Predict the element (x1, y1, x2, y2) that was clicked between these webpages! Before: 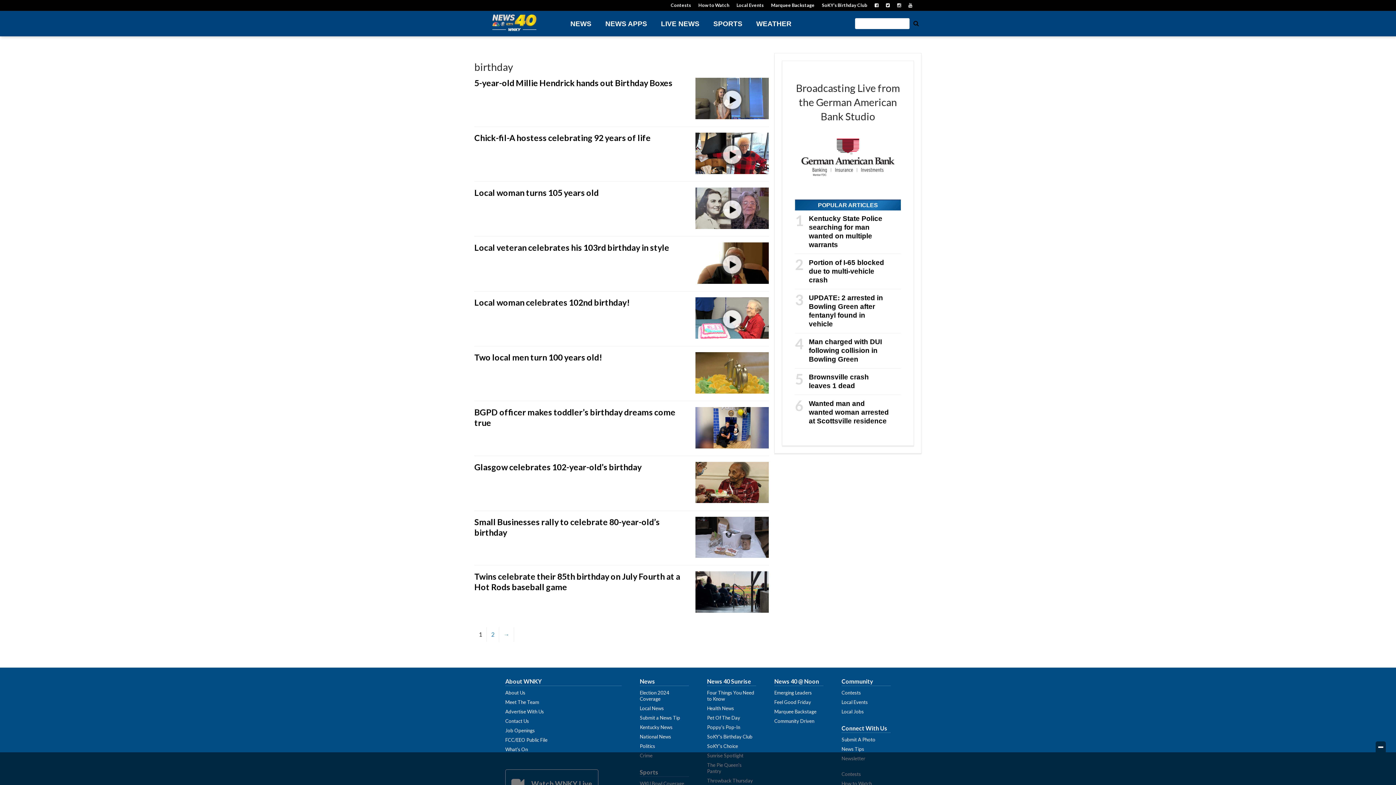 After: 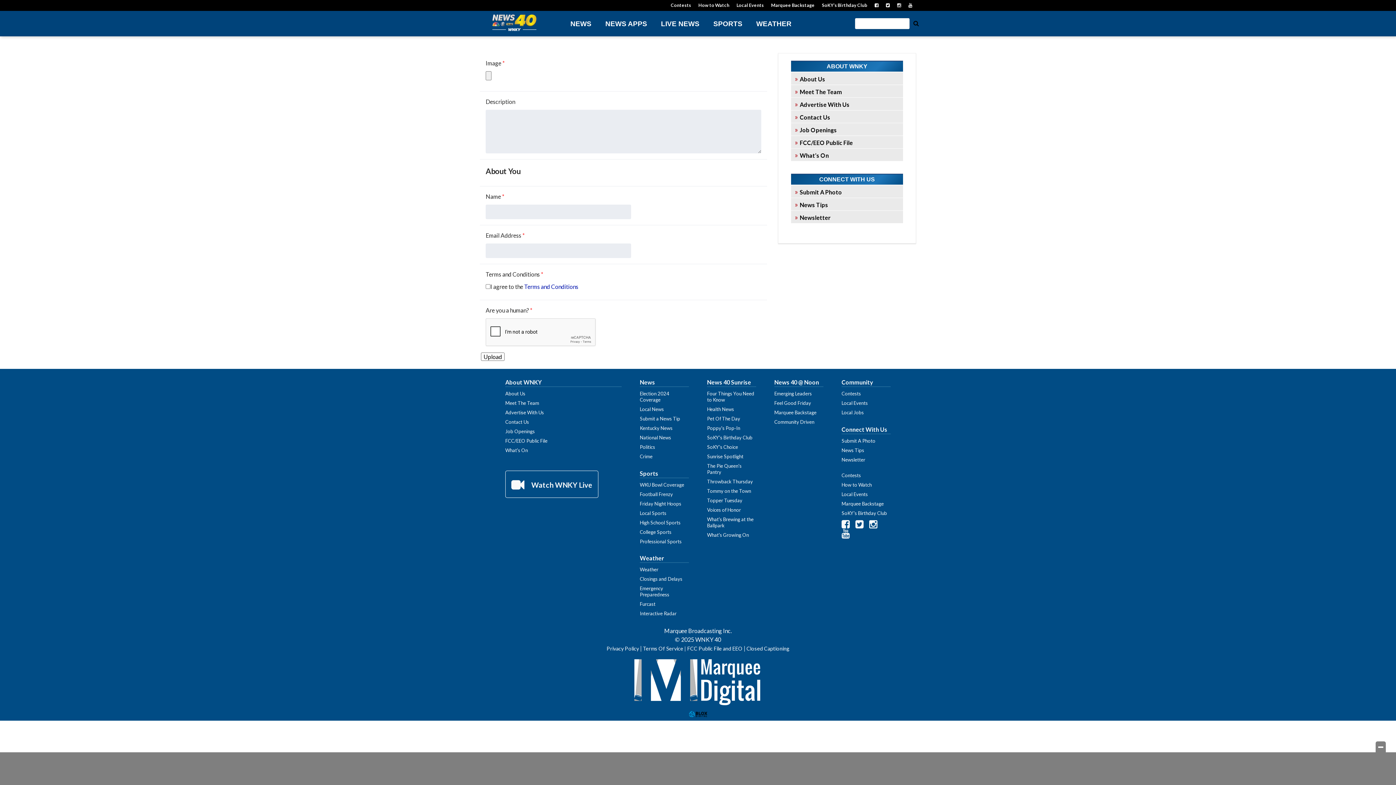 Action: label: Submit A Photo bbox: (841, 737, 875, 742)